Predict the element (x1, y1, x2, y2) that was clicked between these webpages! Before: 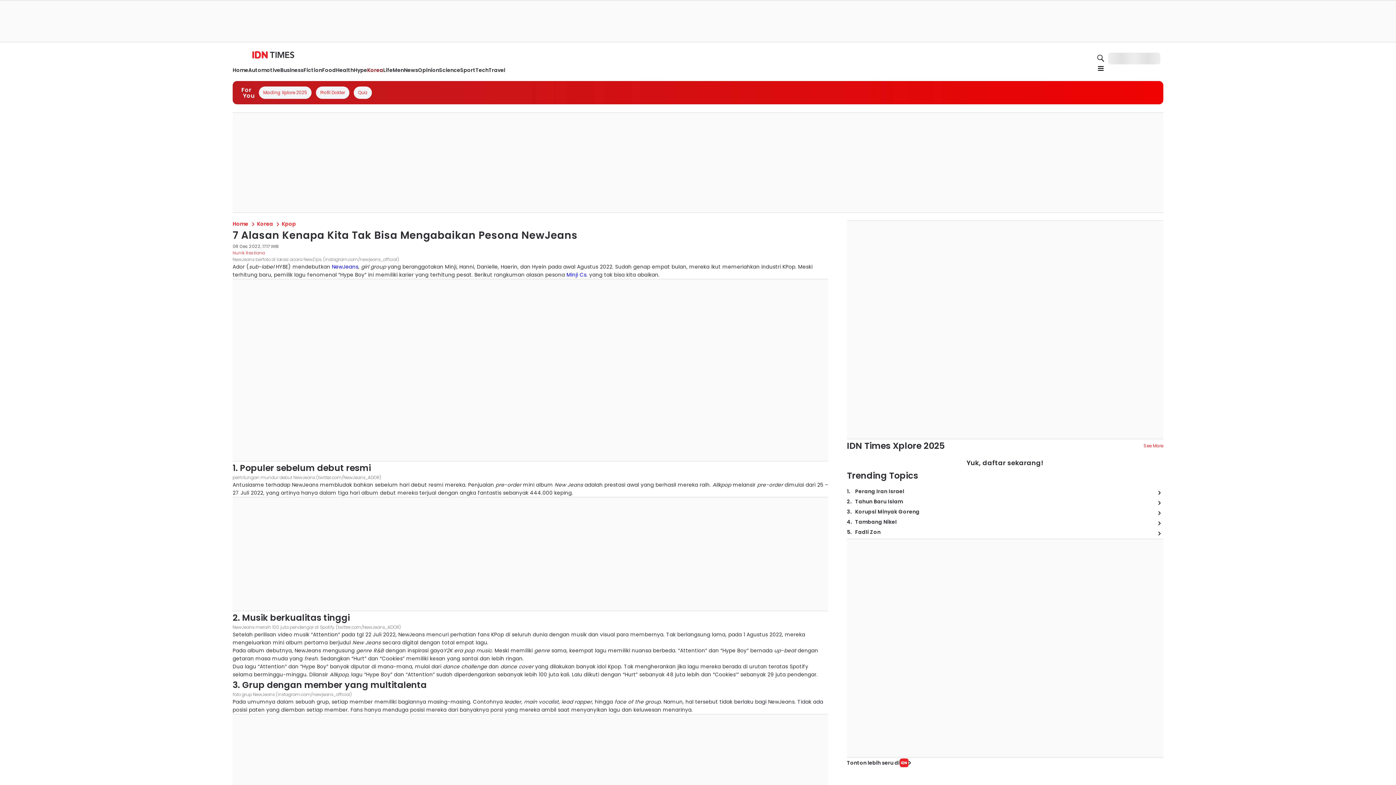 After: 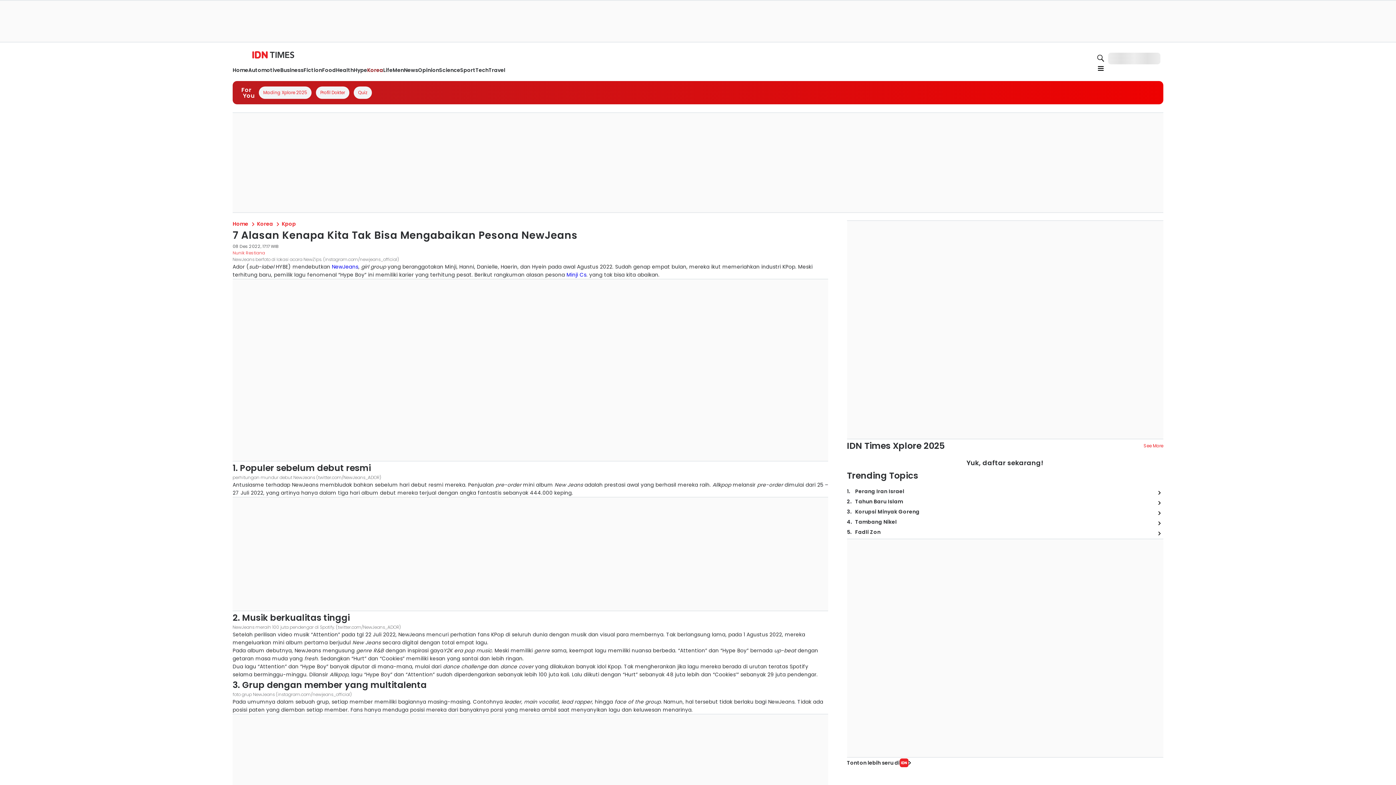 Action: bbox: (736, 198, 852, 207)